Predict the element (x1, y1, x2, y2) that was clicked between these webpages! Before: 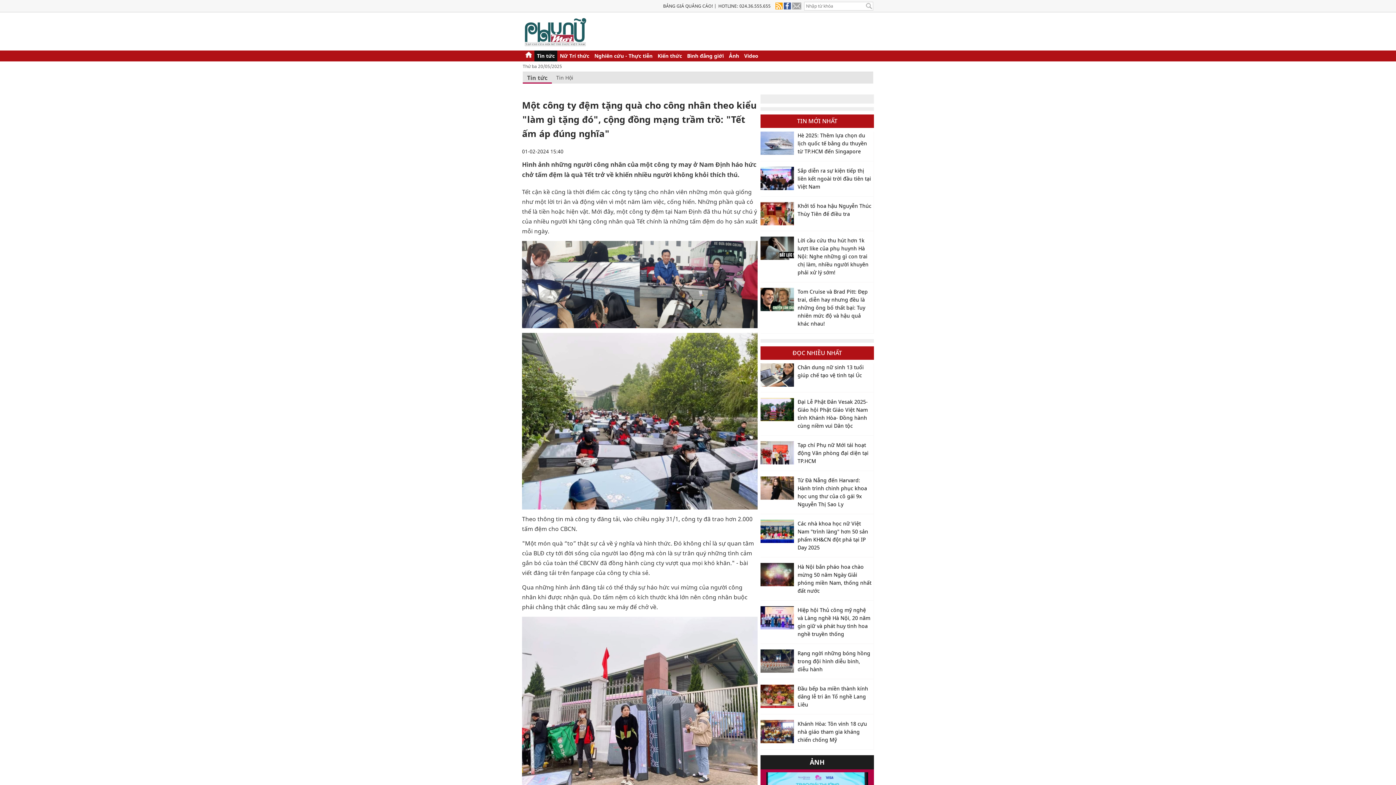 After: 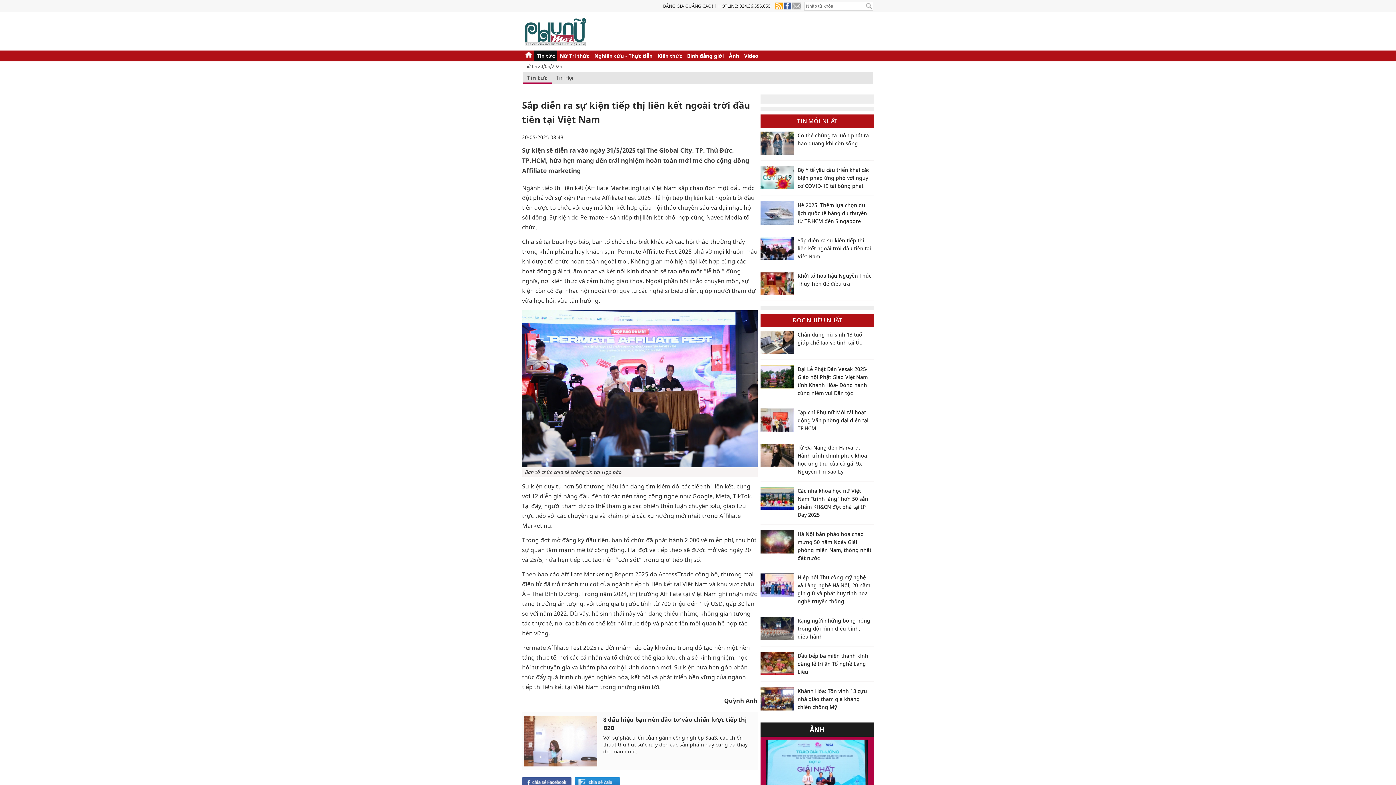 Action: bbox: (797, 167, 871, 190) label: Sắp diễn ra sự kiện tiếp thị liên kết ngoài trời đầu tiên tại Việt Nam